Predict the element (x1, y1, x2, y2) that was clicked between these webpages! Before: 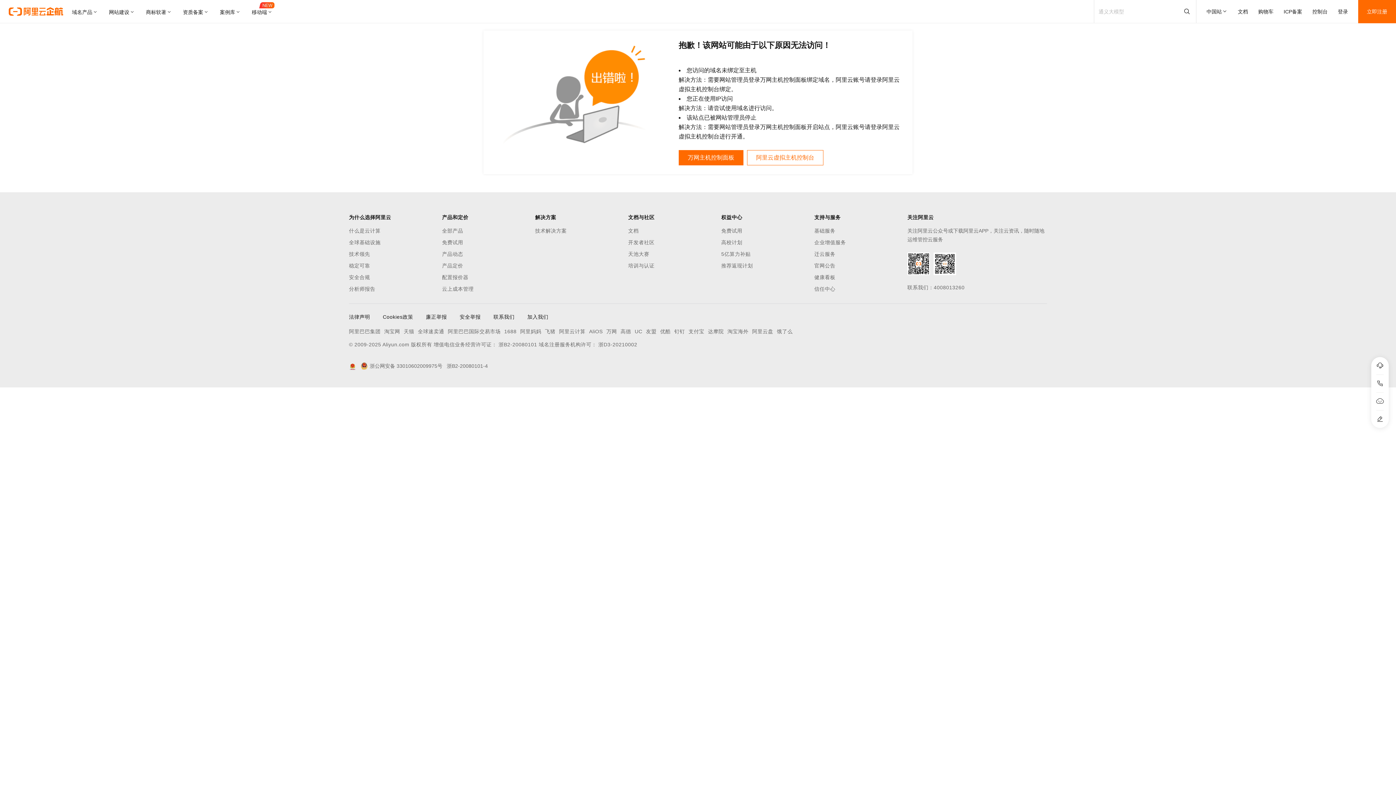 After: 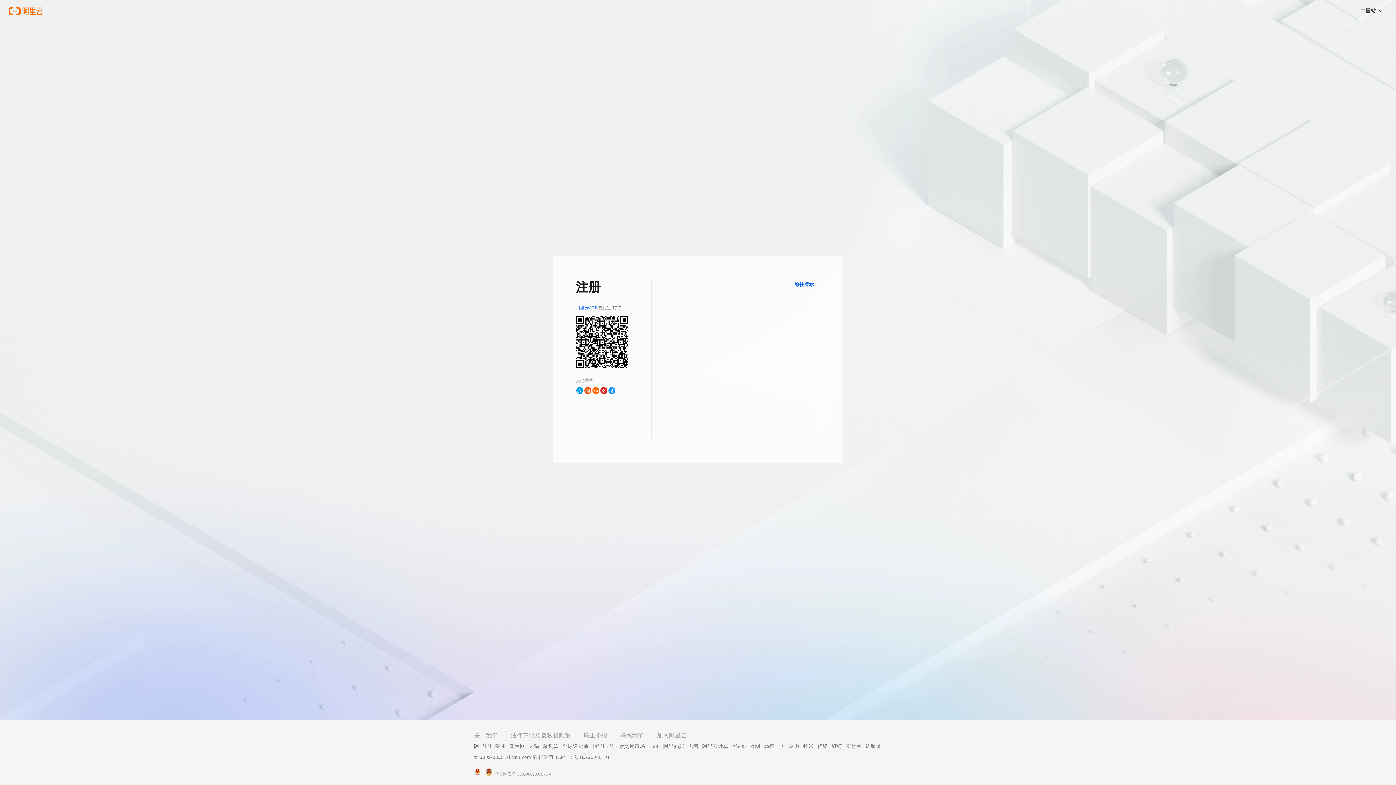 Action: bbox: (1358, 0, 1396, 23) label: 立即注册